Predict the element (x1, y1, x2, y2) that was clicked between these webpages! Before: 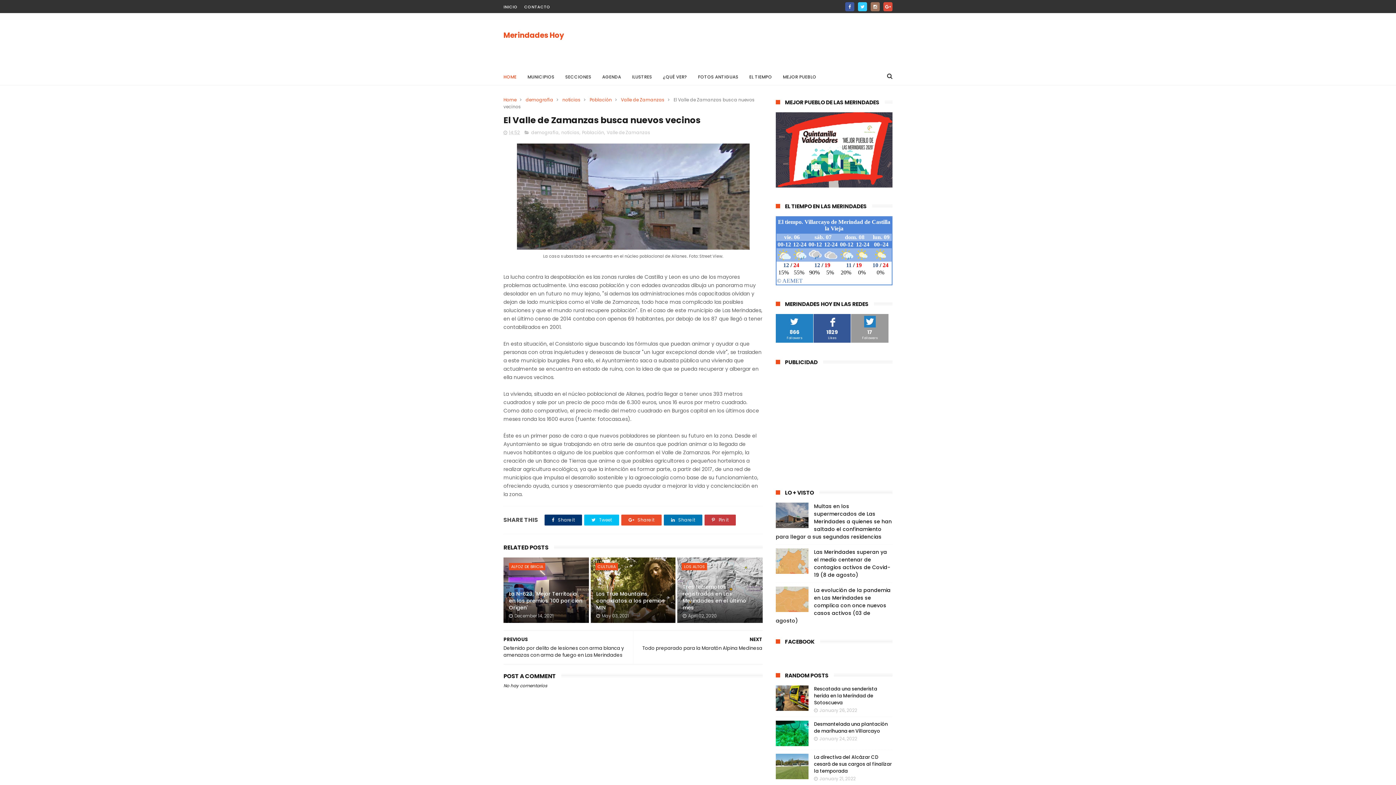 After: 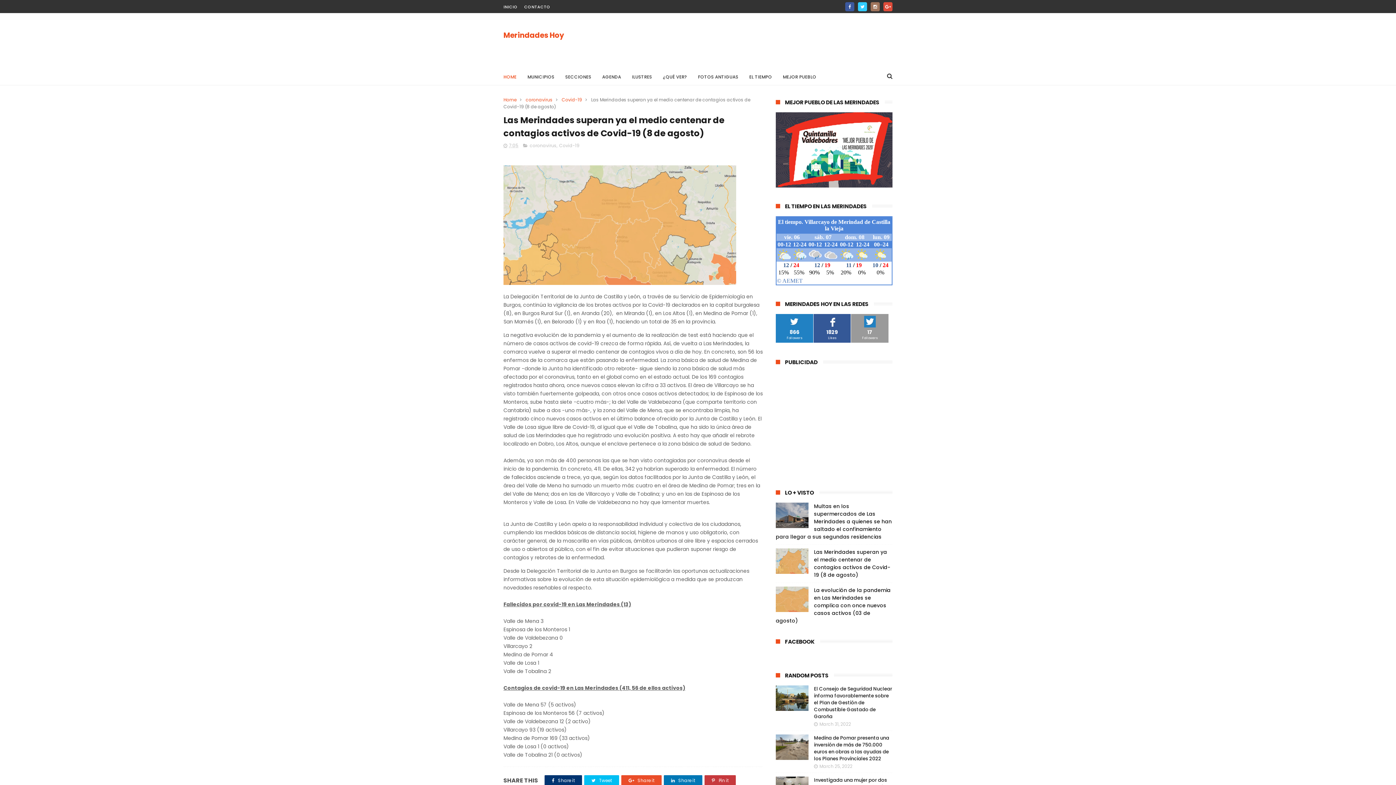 Action: label: Las Merindades superan ya el medio centenar de contagios activos de Covid-19 (8 de agosto) bbox: (814, 548, 890, 578)